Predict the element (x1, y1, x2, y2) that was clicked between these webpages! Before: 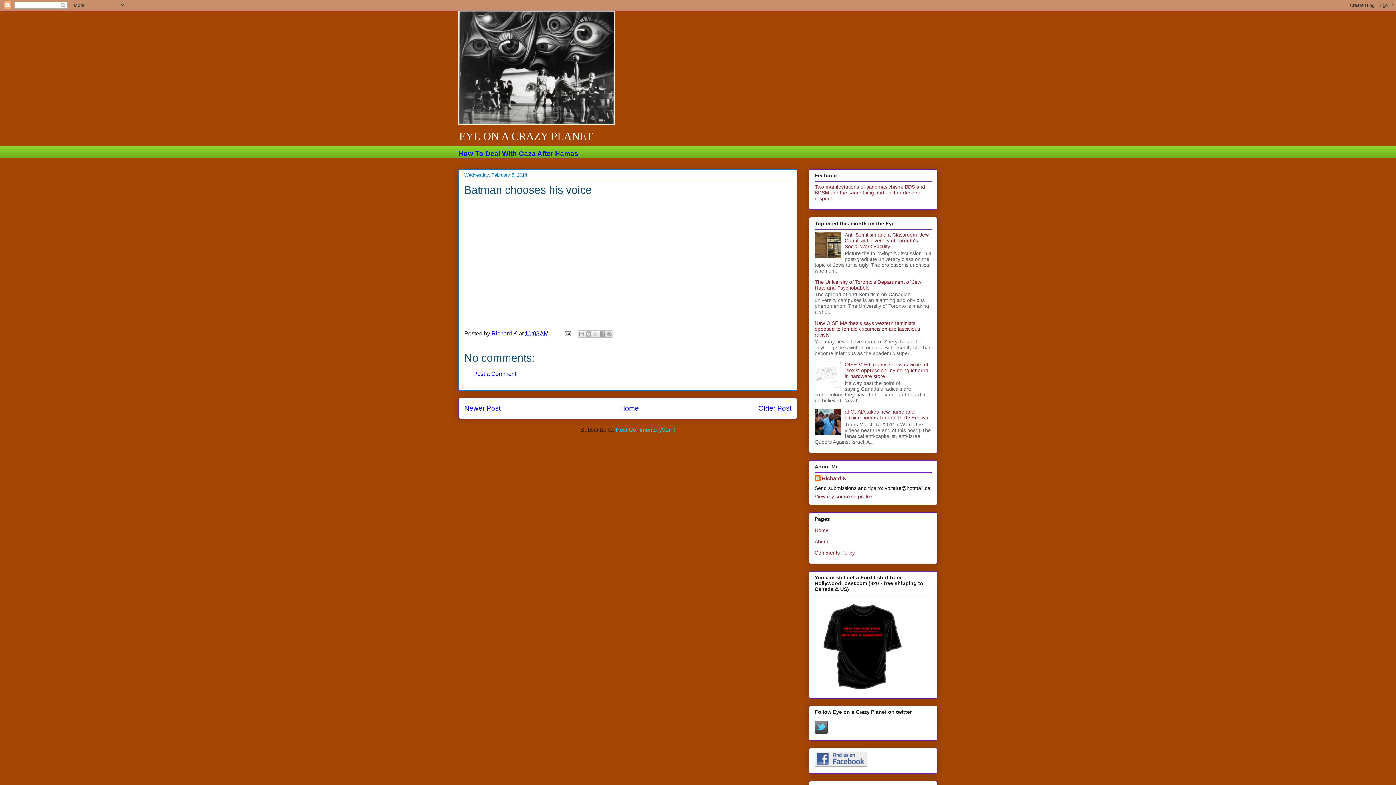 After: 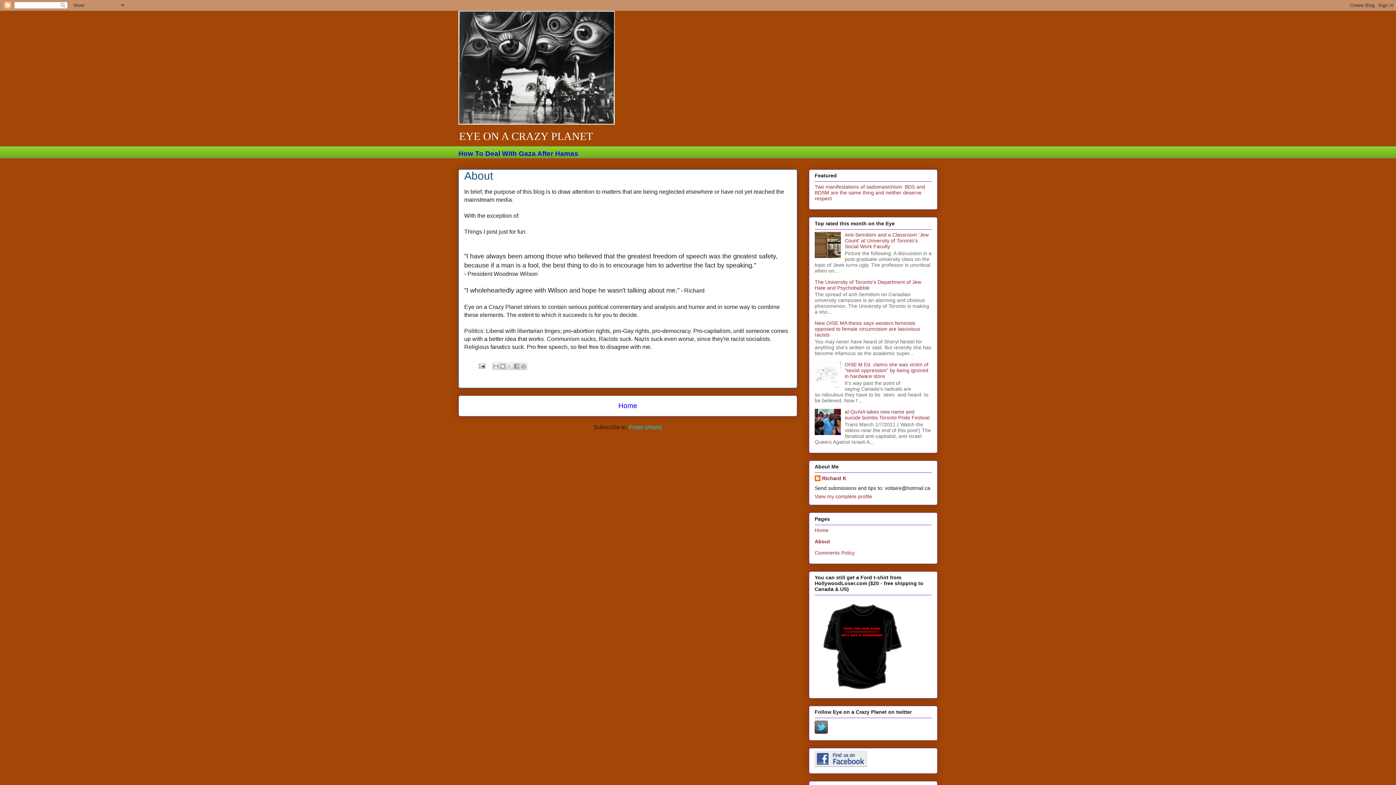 Action: bbox: (814, 538, 828, 544) label: About